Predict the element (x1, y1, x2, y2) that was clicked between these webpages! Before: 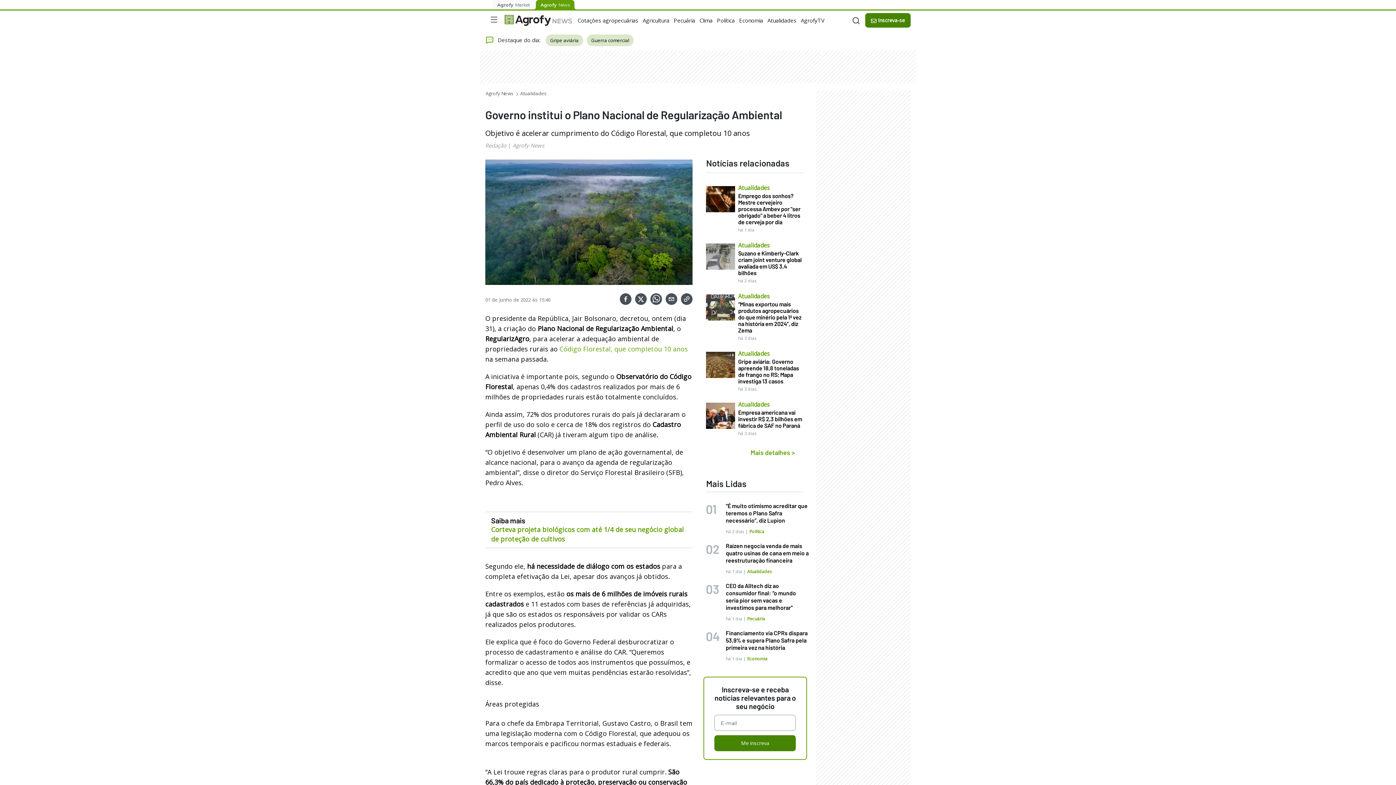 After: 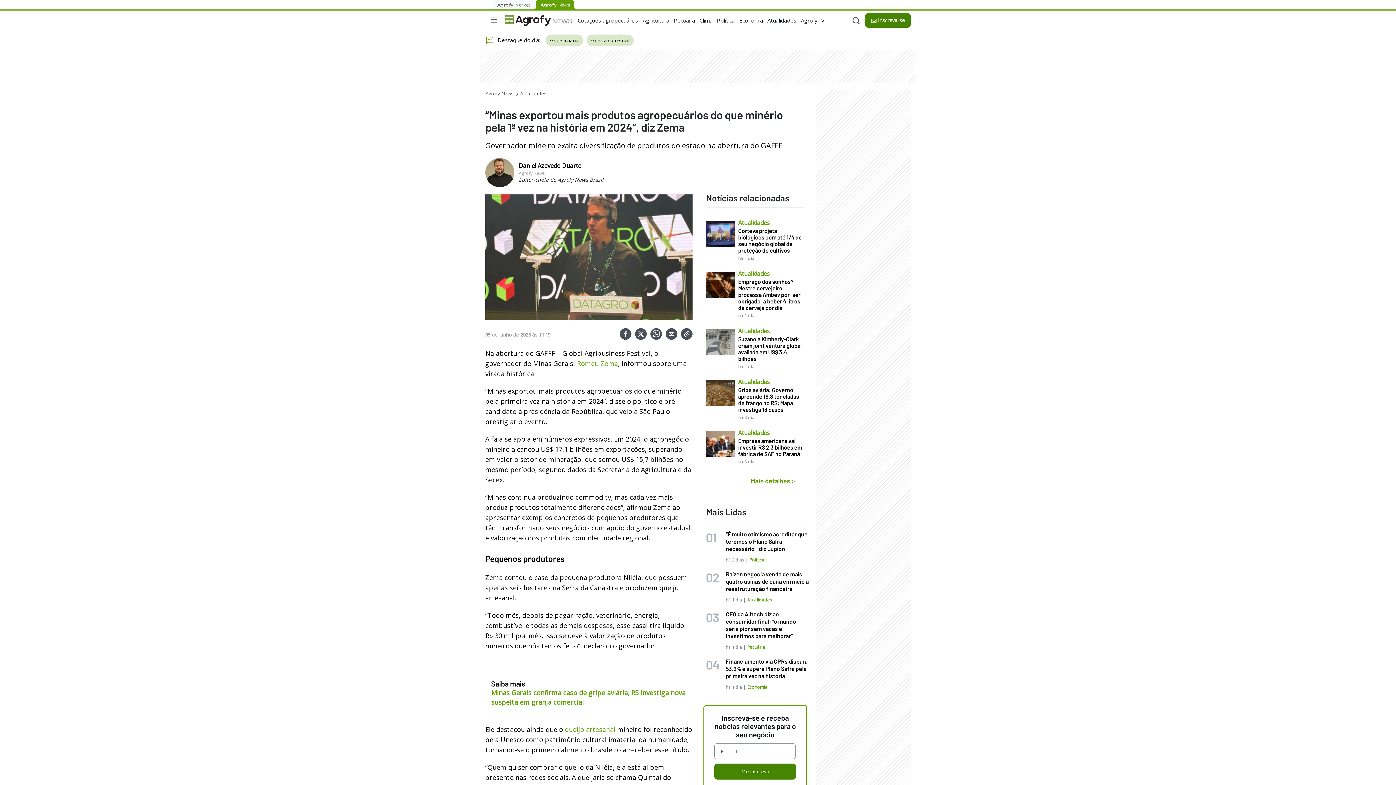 Action: bbox: (706, 290, 804, 341) label: Atualidades
“Minas exportou mais produtos agropecuários do que minério pela 1ª vez na história em 2024”, diz Zema
há 3 dias